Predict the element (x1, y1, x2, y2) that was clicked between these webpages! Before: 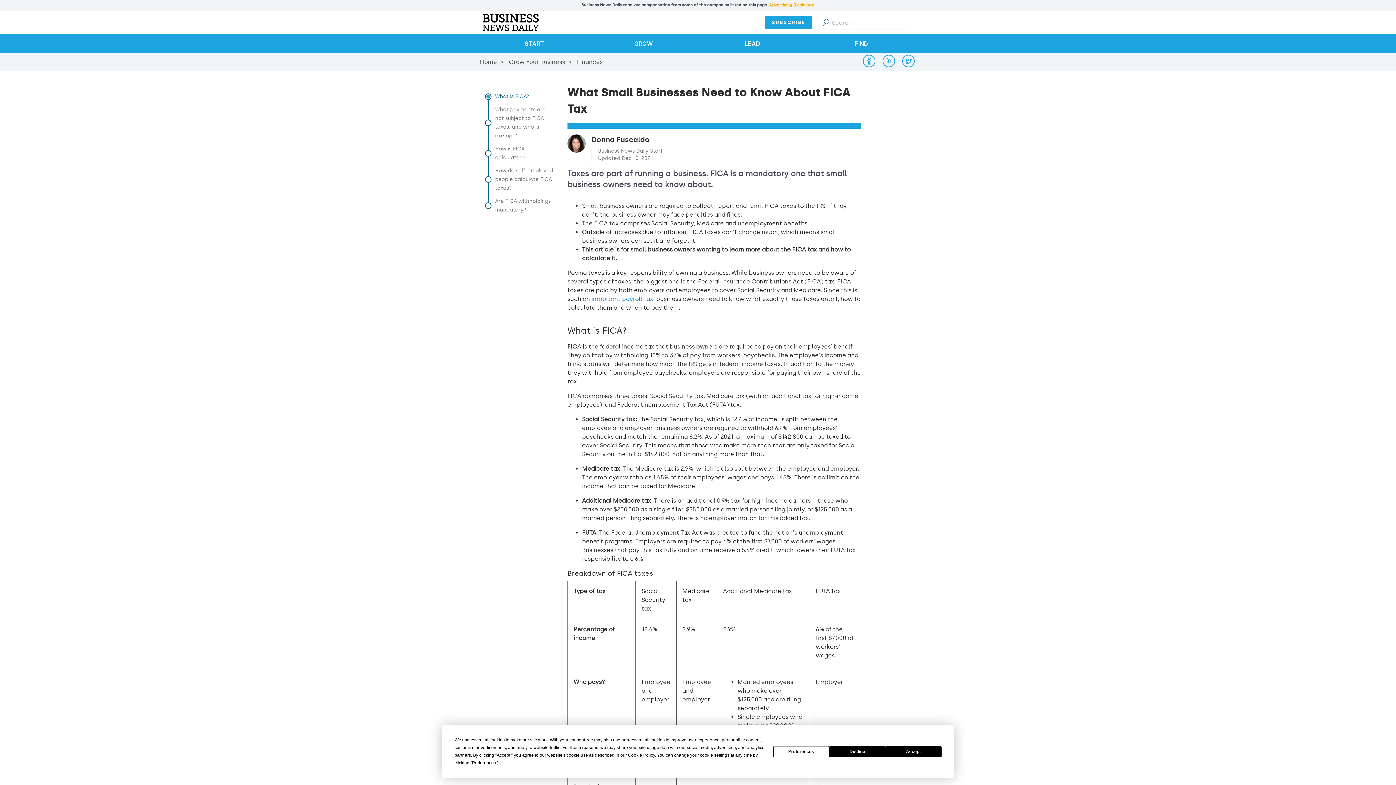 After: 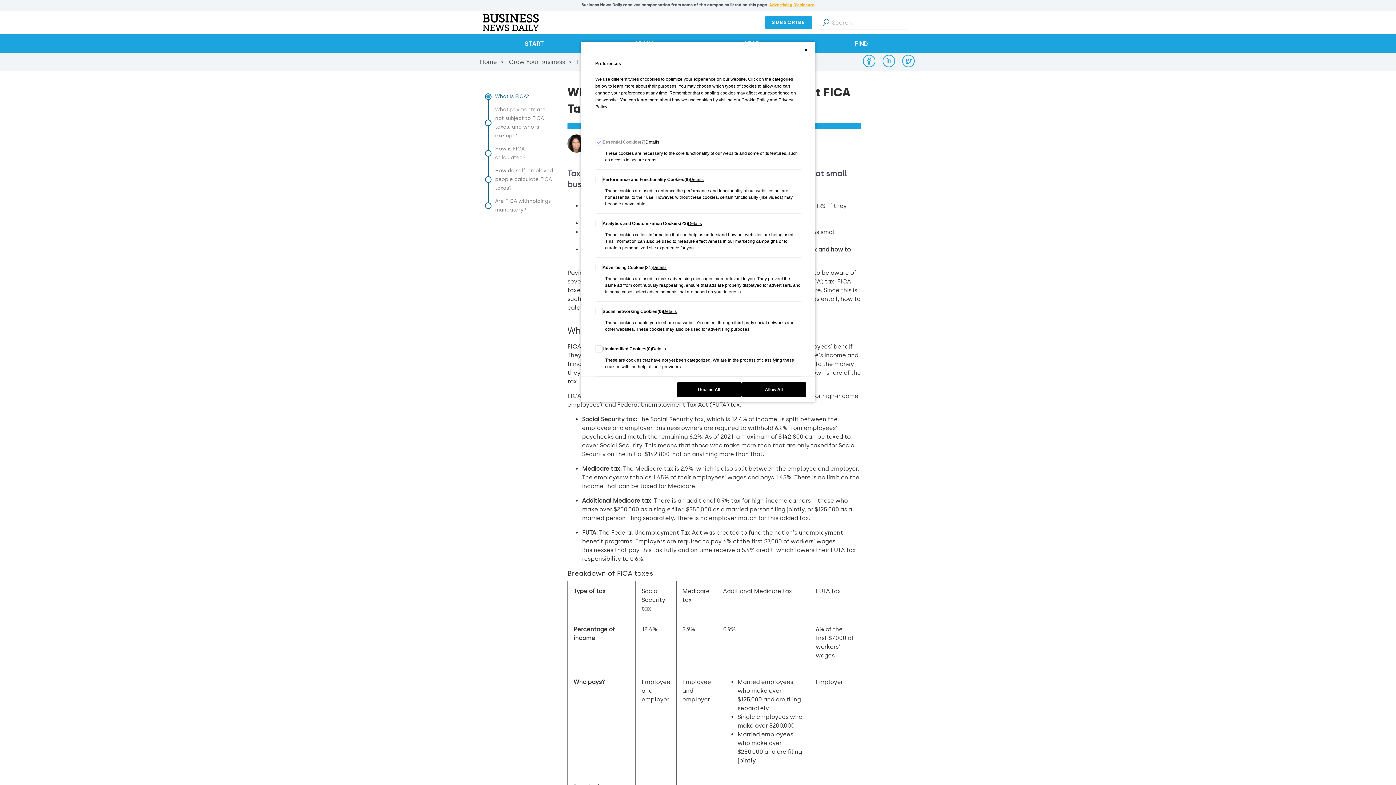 Action: bbox: (472, 760, 496, 765) label: Preferences